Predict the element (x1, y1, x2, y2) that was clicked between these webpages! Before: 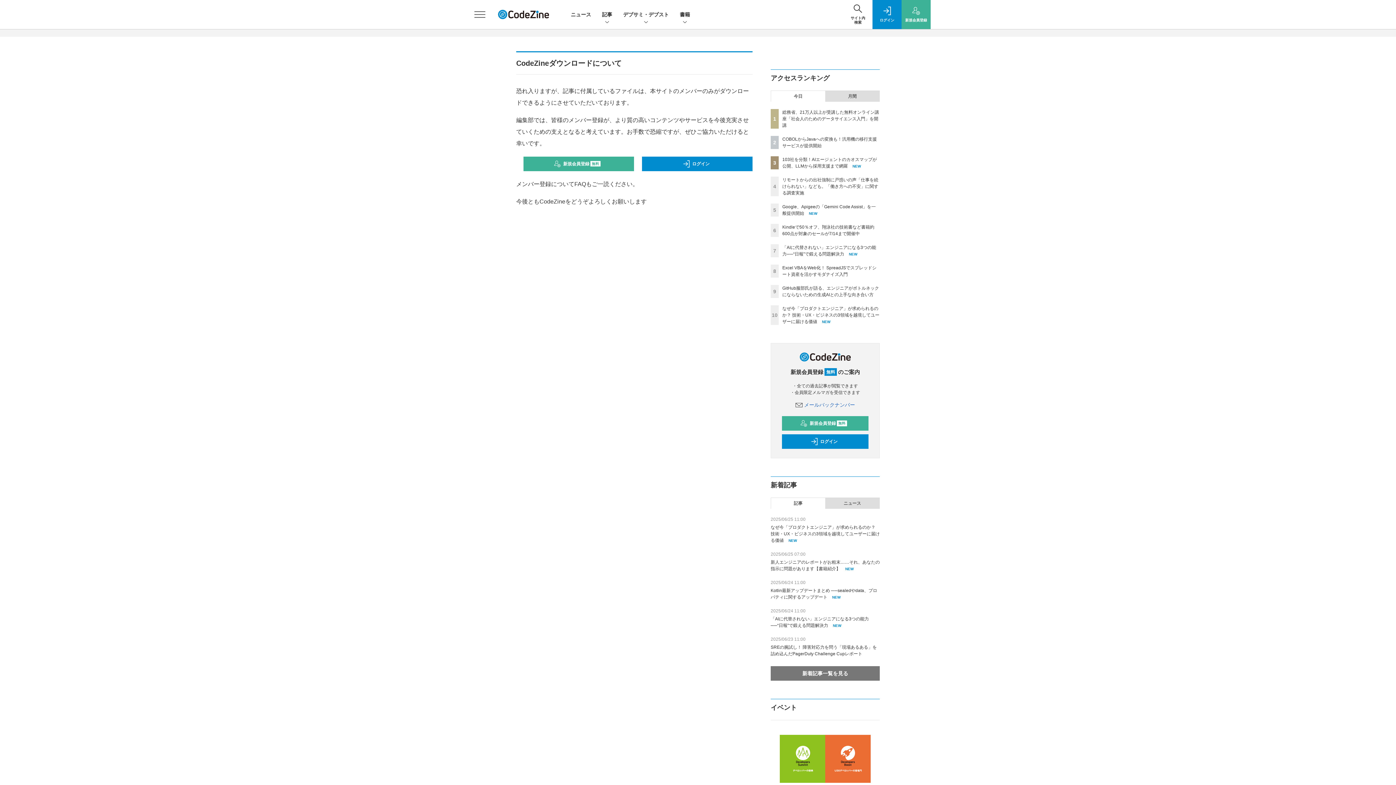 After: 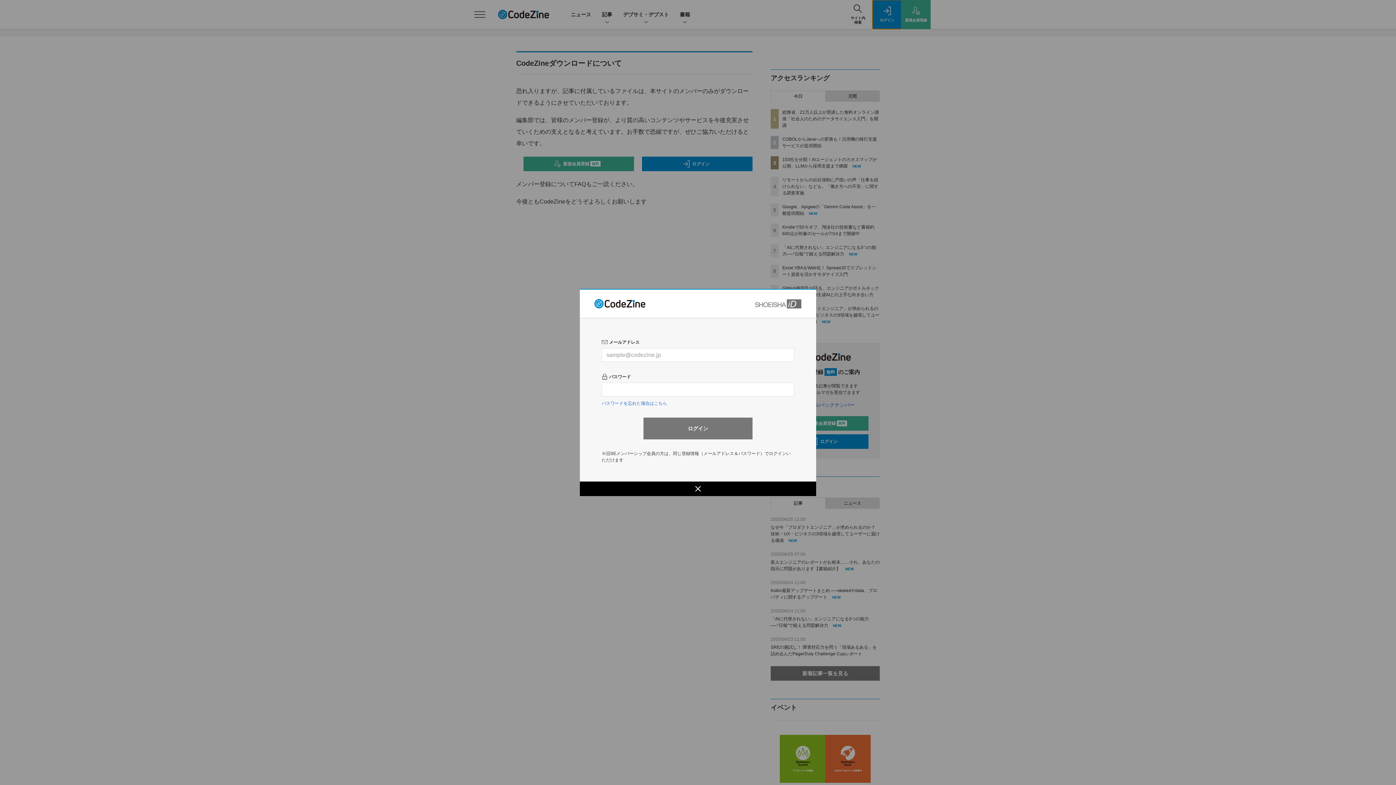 Action: label: ログイン bbox: (872, 0, 901, 29)